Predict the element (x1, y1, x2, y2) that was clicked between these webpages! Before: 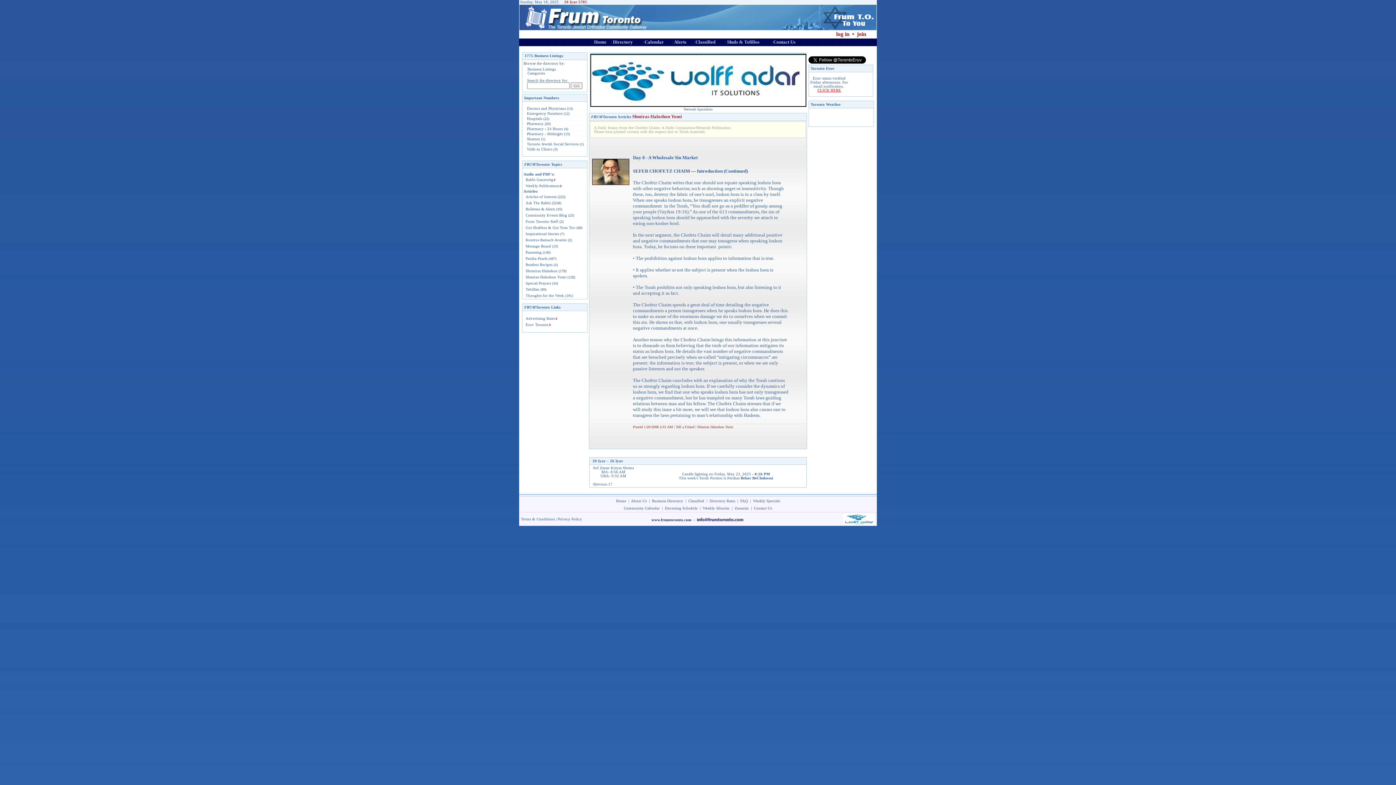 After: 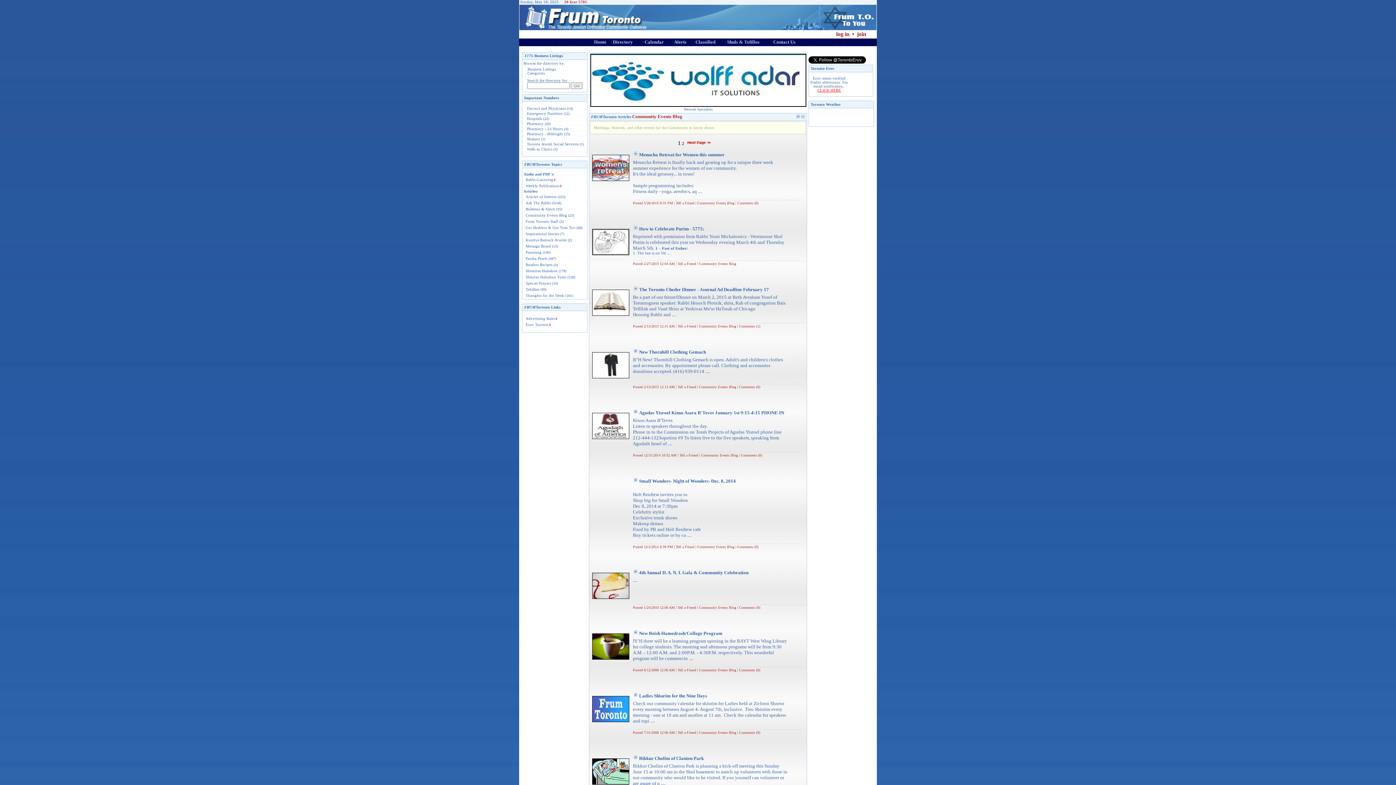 Action: label: Community Events Blog bbox: (525, 213, 567, 217)